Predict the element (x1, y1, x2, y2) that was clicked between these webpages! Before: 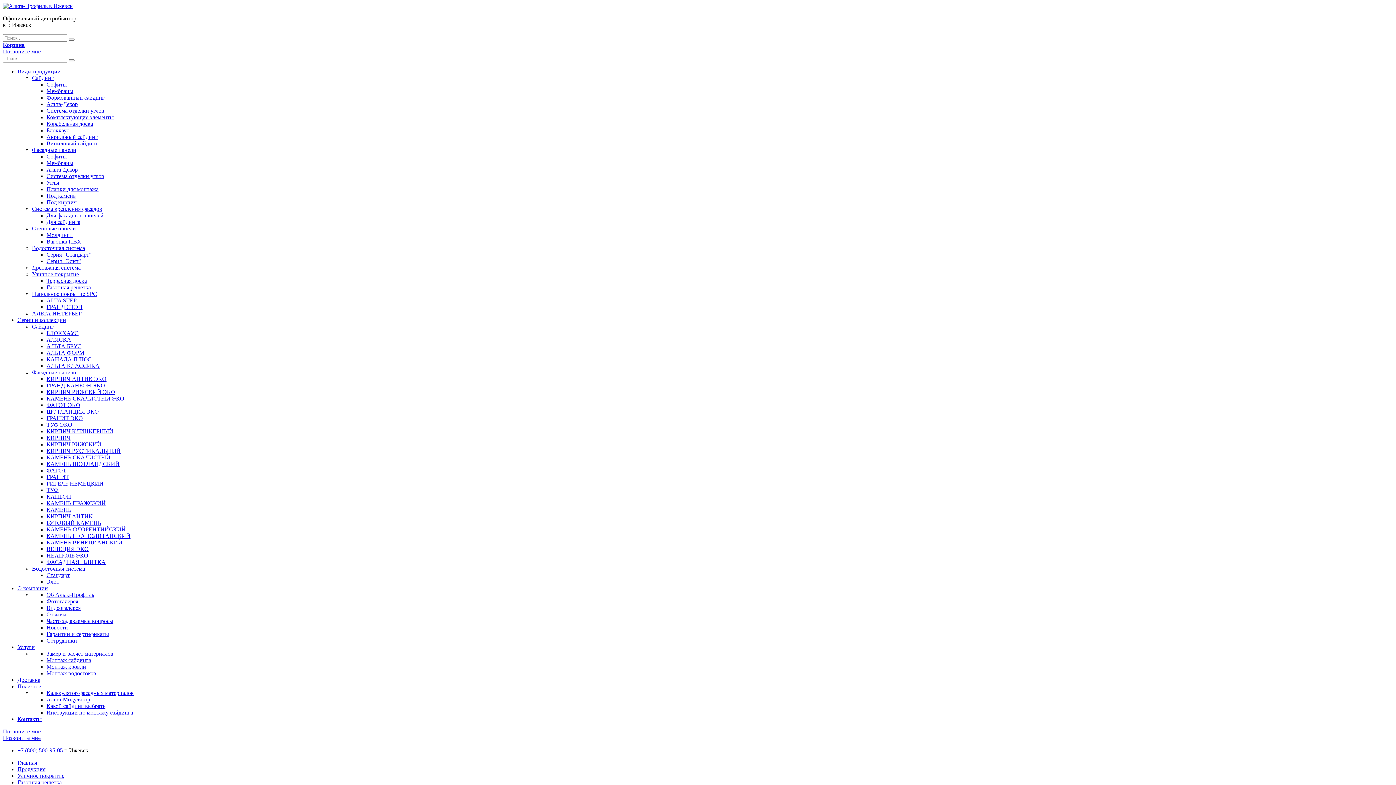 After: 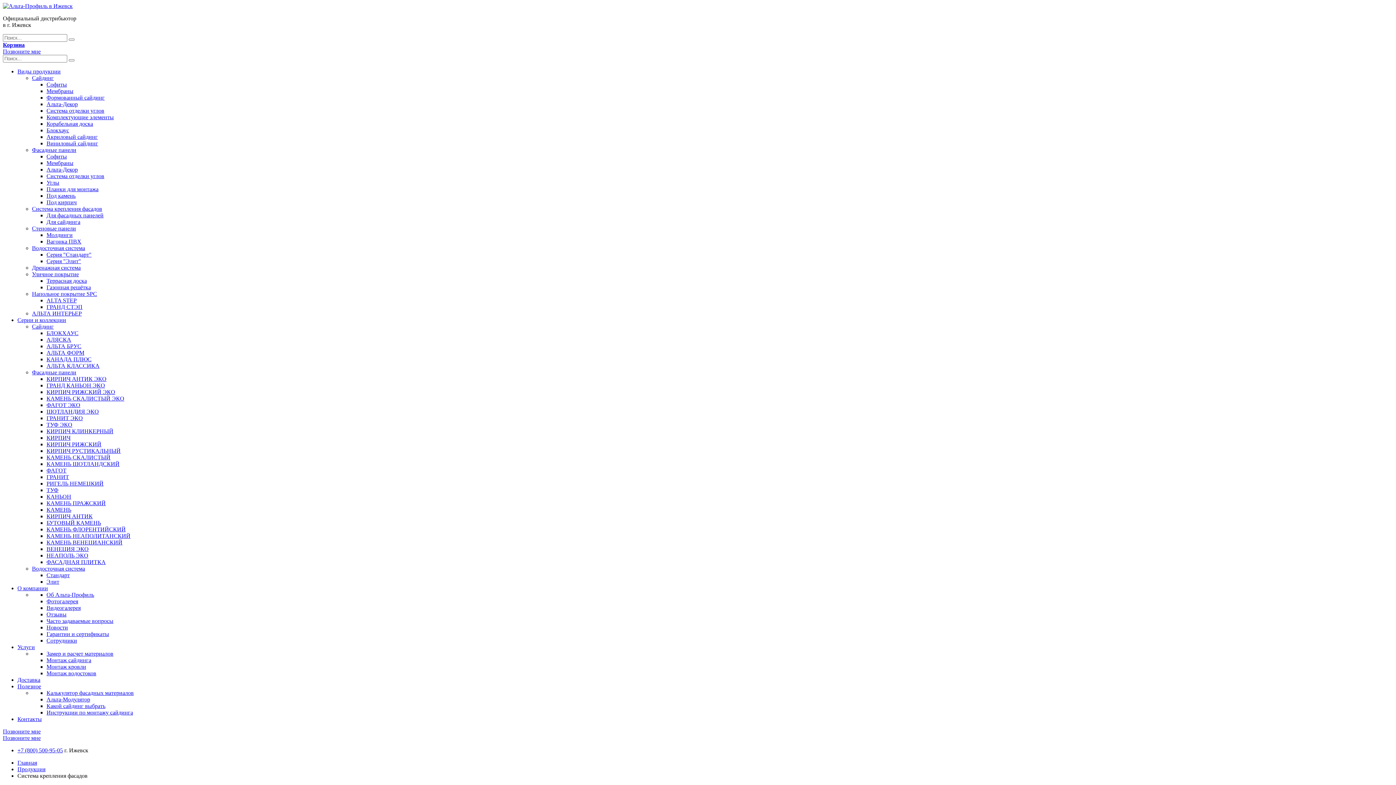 Action: bbox: (32, 205, 102, 212) label: Система крепления фасадов